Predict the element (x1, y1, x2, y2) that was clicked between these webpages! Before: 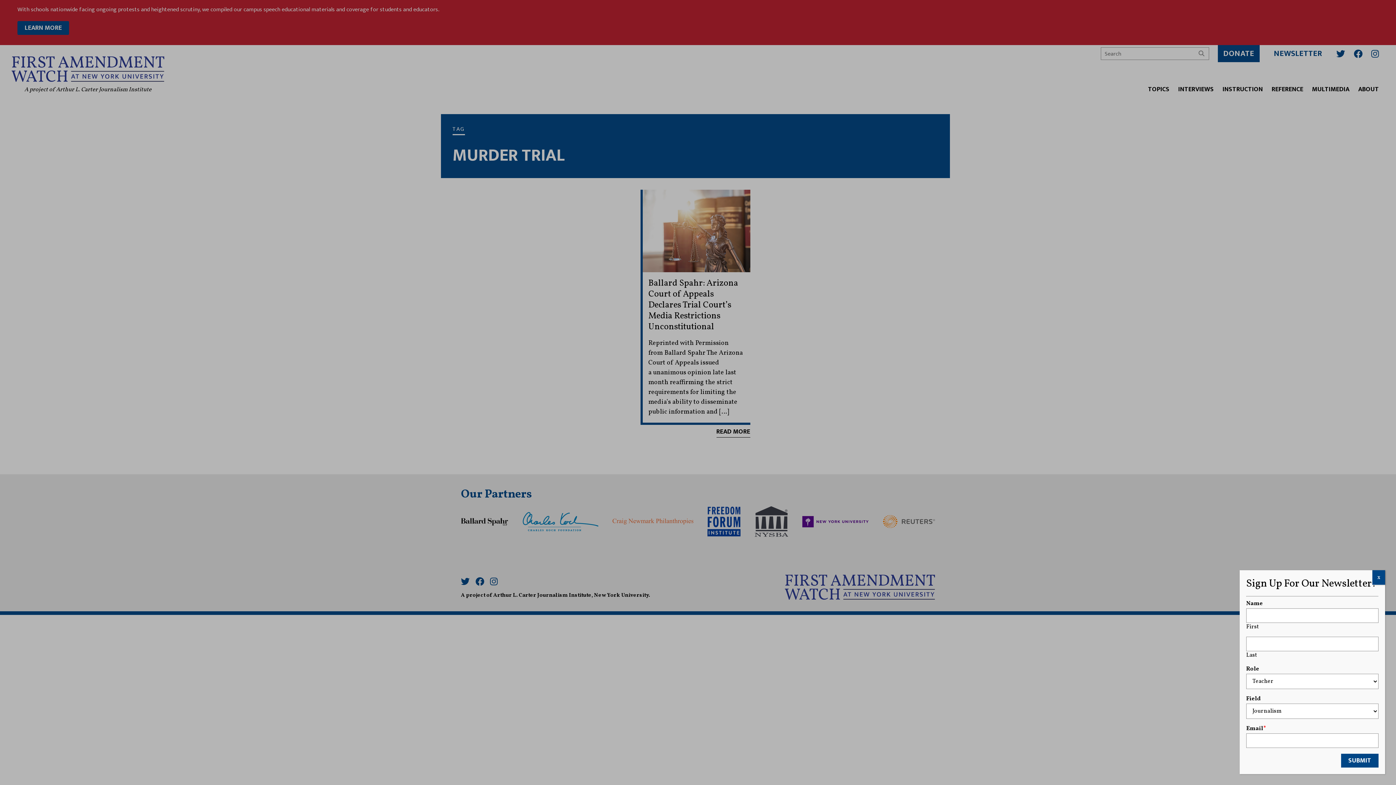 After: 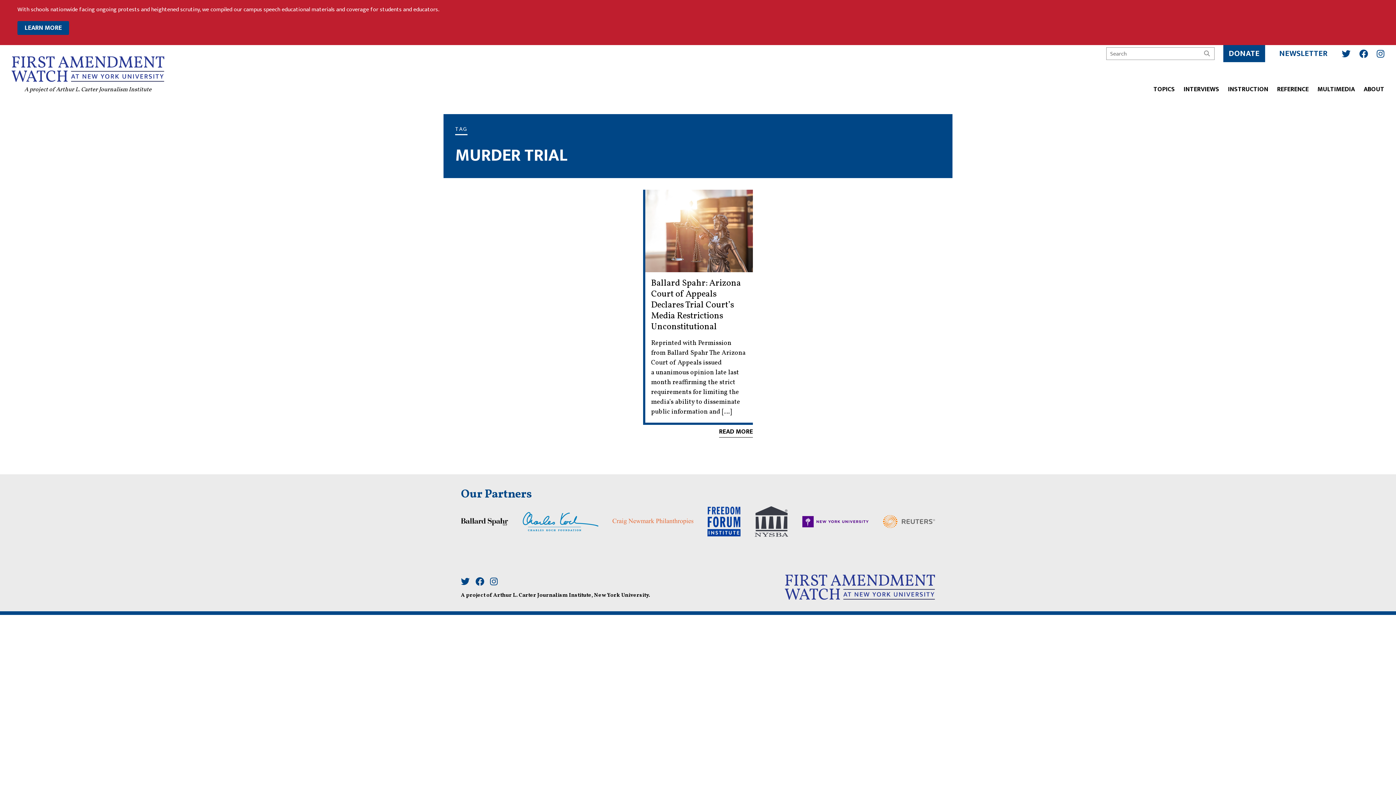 Action: label: Close bbox: (1372, 570, 1385, 584)